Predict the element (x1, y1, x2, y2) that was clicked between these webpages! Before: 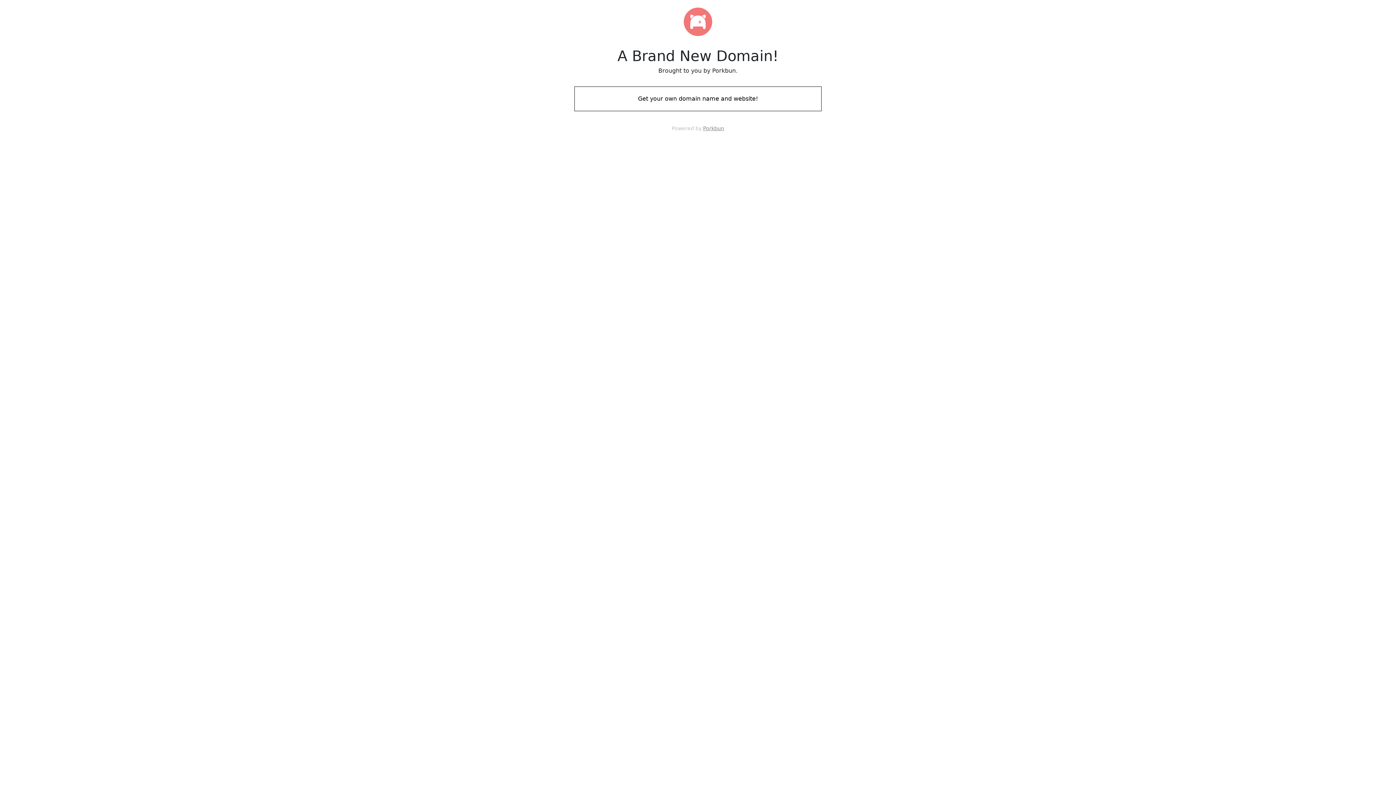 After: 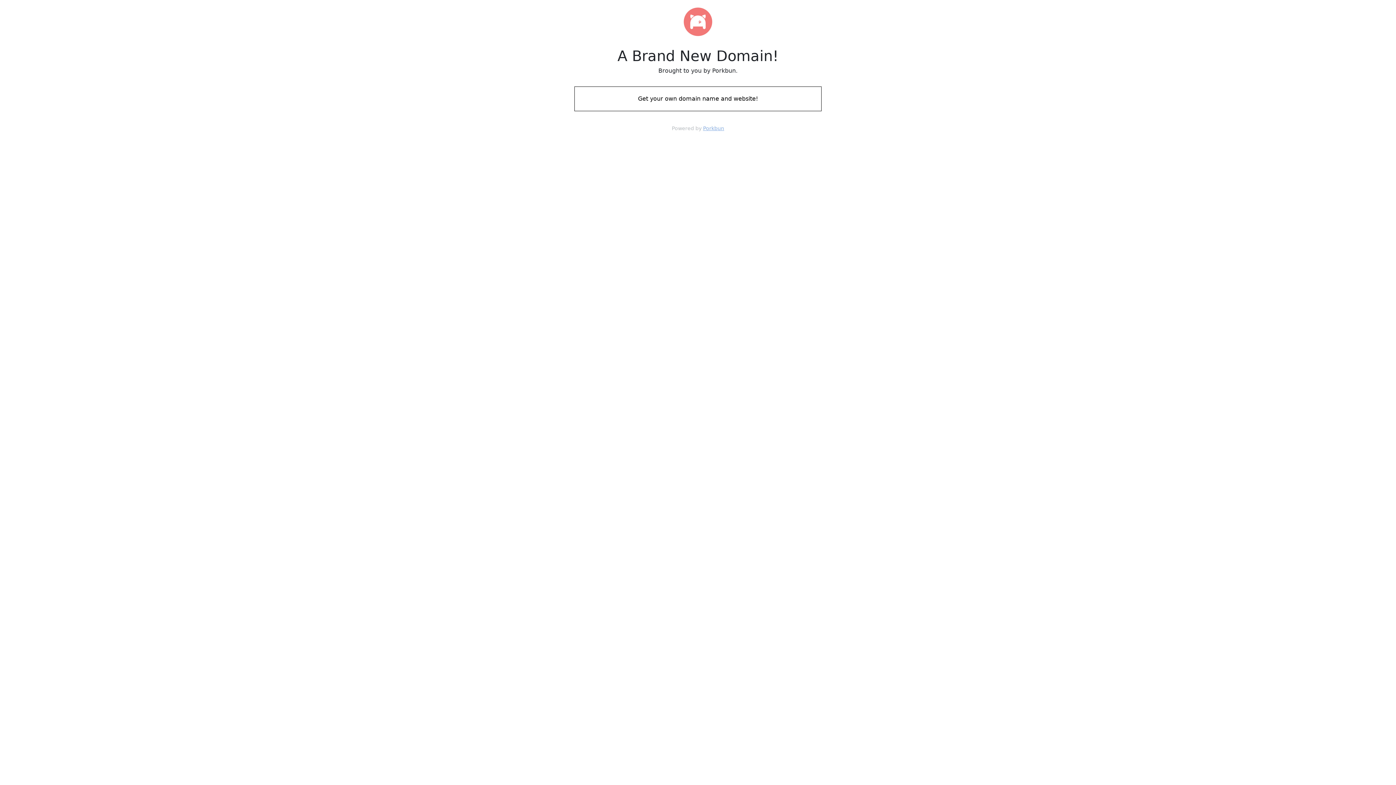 Action: label: Porkbun bbox: (703, 125, 724, 131)